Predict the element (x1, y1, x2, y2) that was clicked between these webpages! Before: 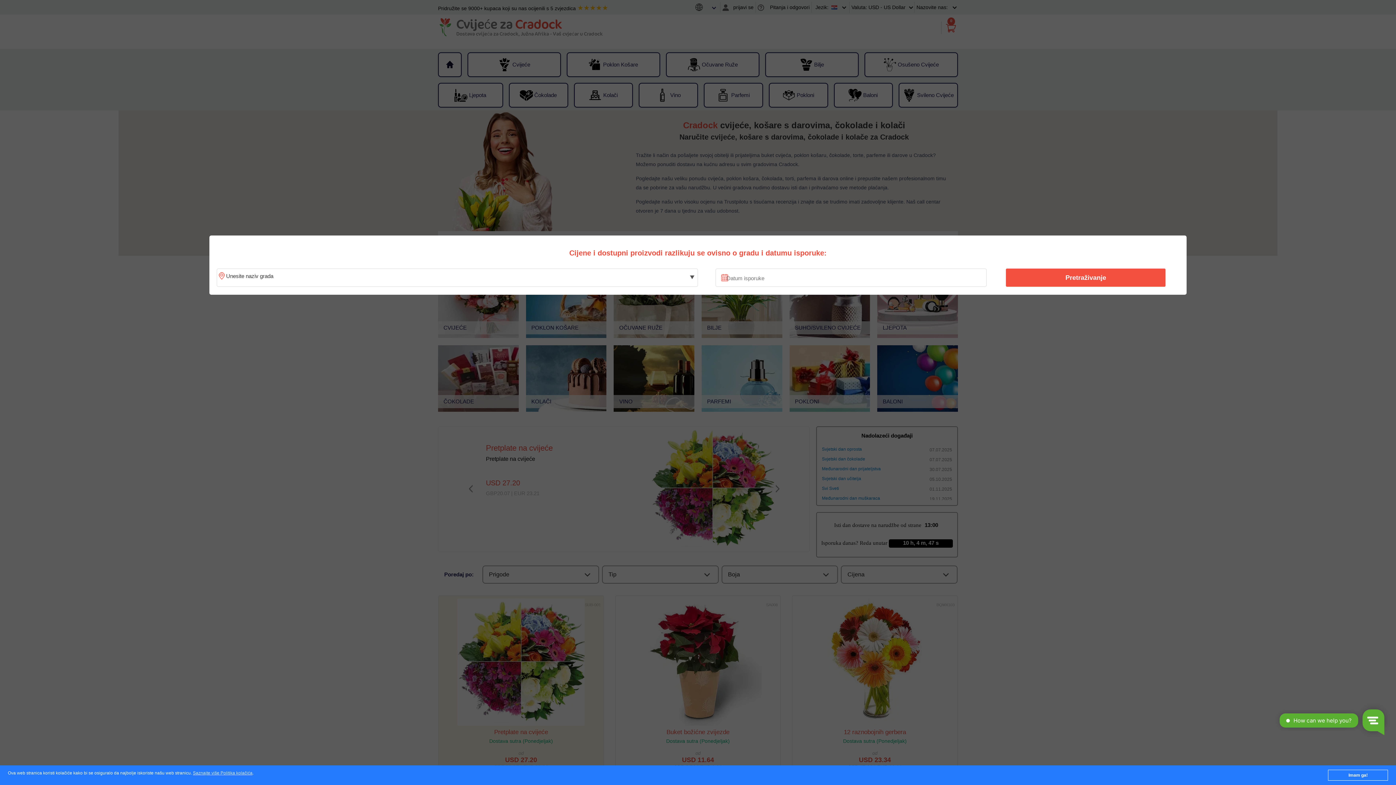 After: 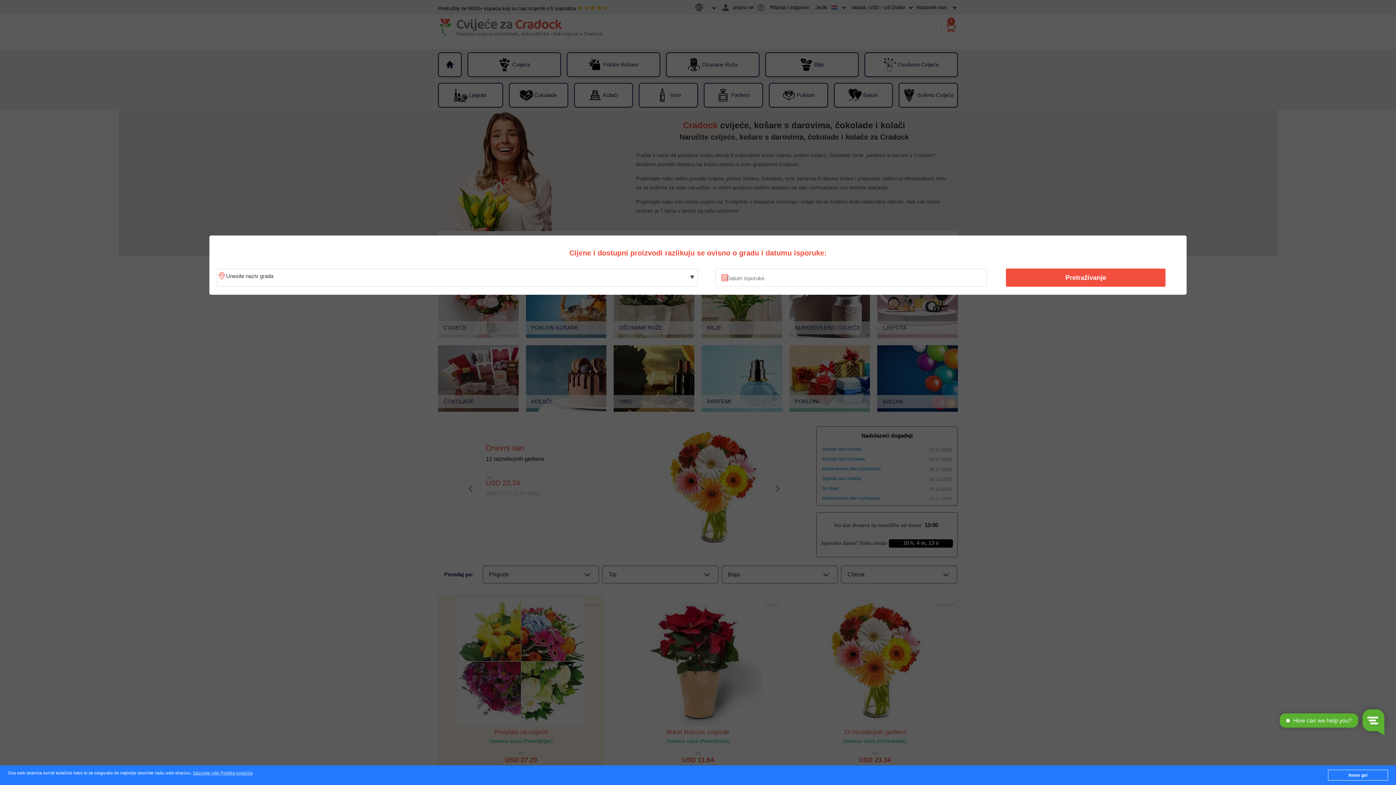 Action: label: Pretraživanje bbox: (1010, 270, 1161, 285)